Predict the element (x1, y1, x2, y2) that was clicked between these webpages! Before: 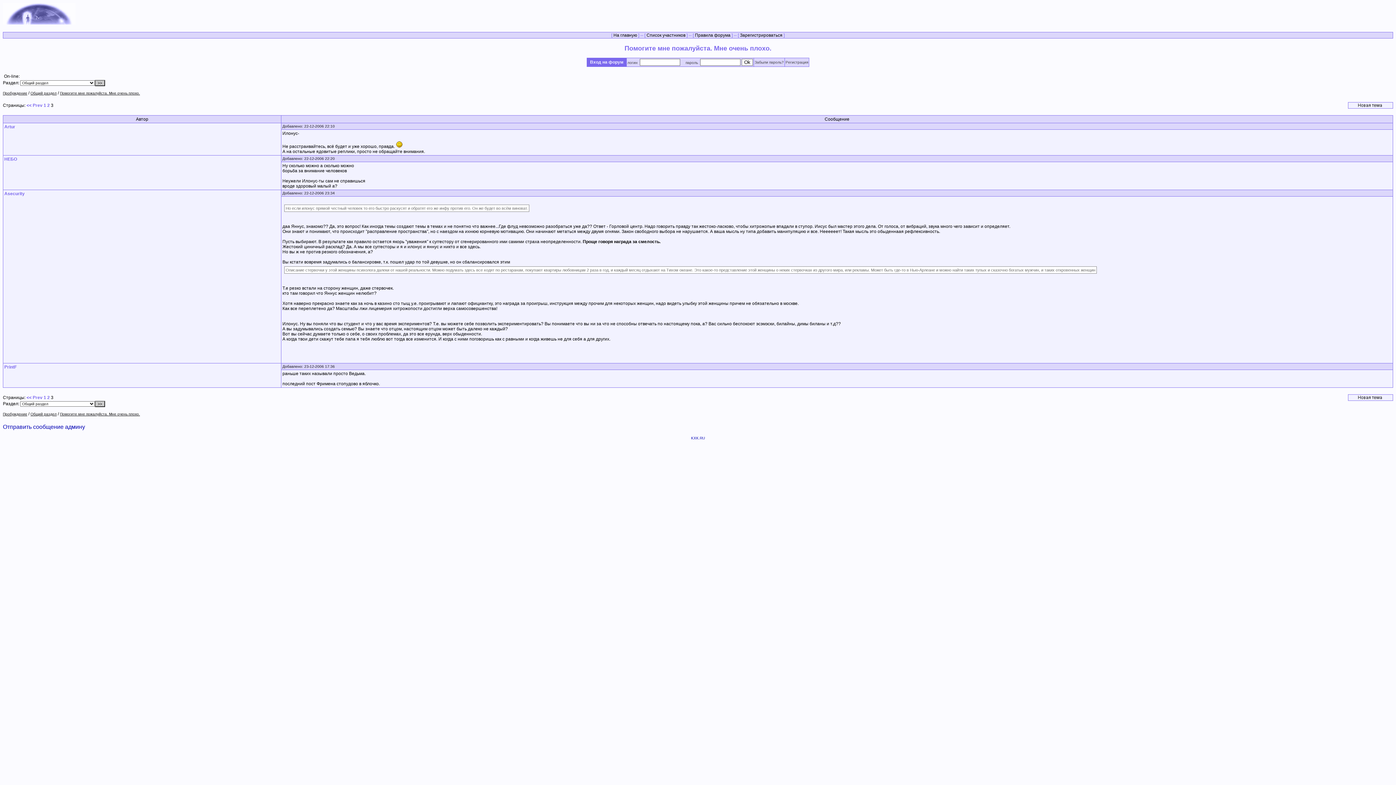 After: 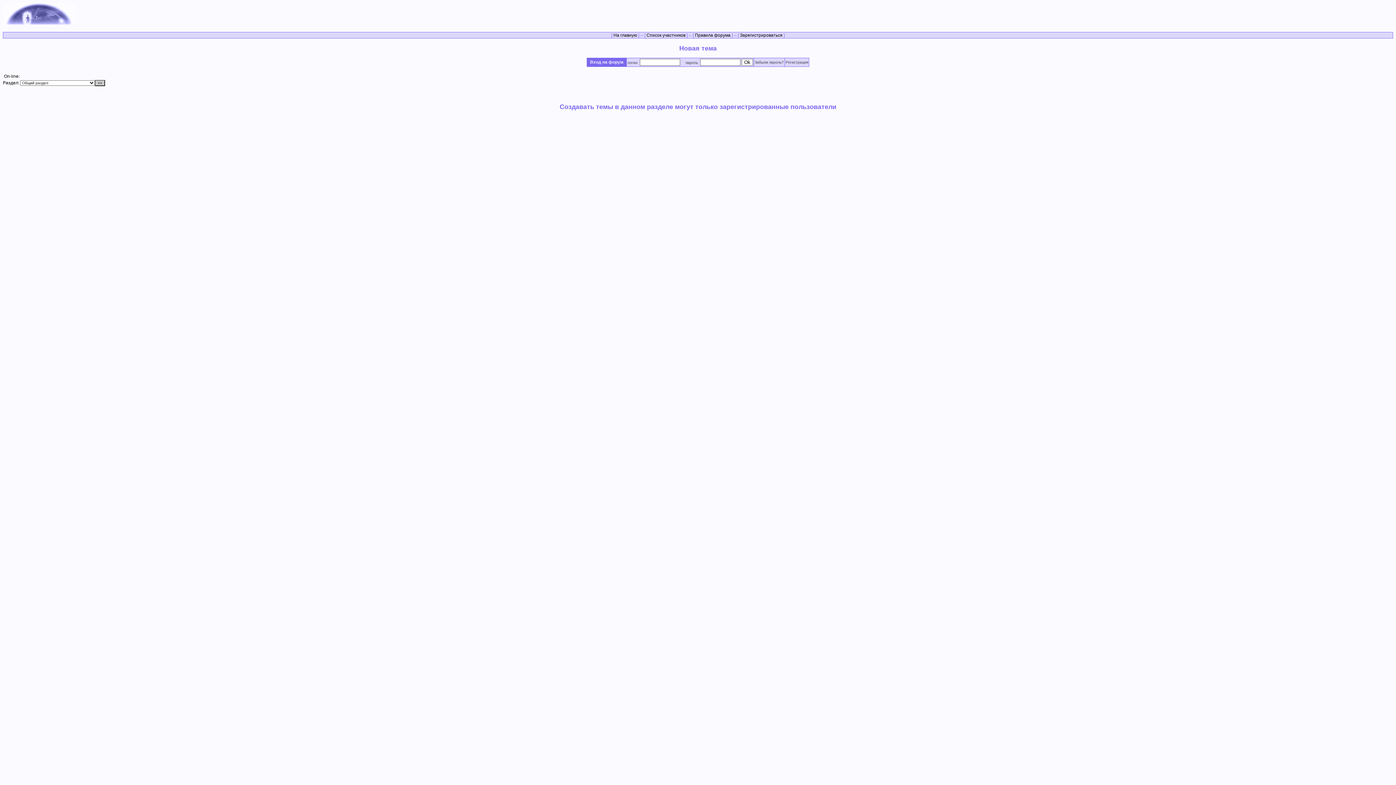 Action: bbox: (1348, 104, 1393, 109)